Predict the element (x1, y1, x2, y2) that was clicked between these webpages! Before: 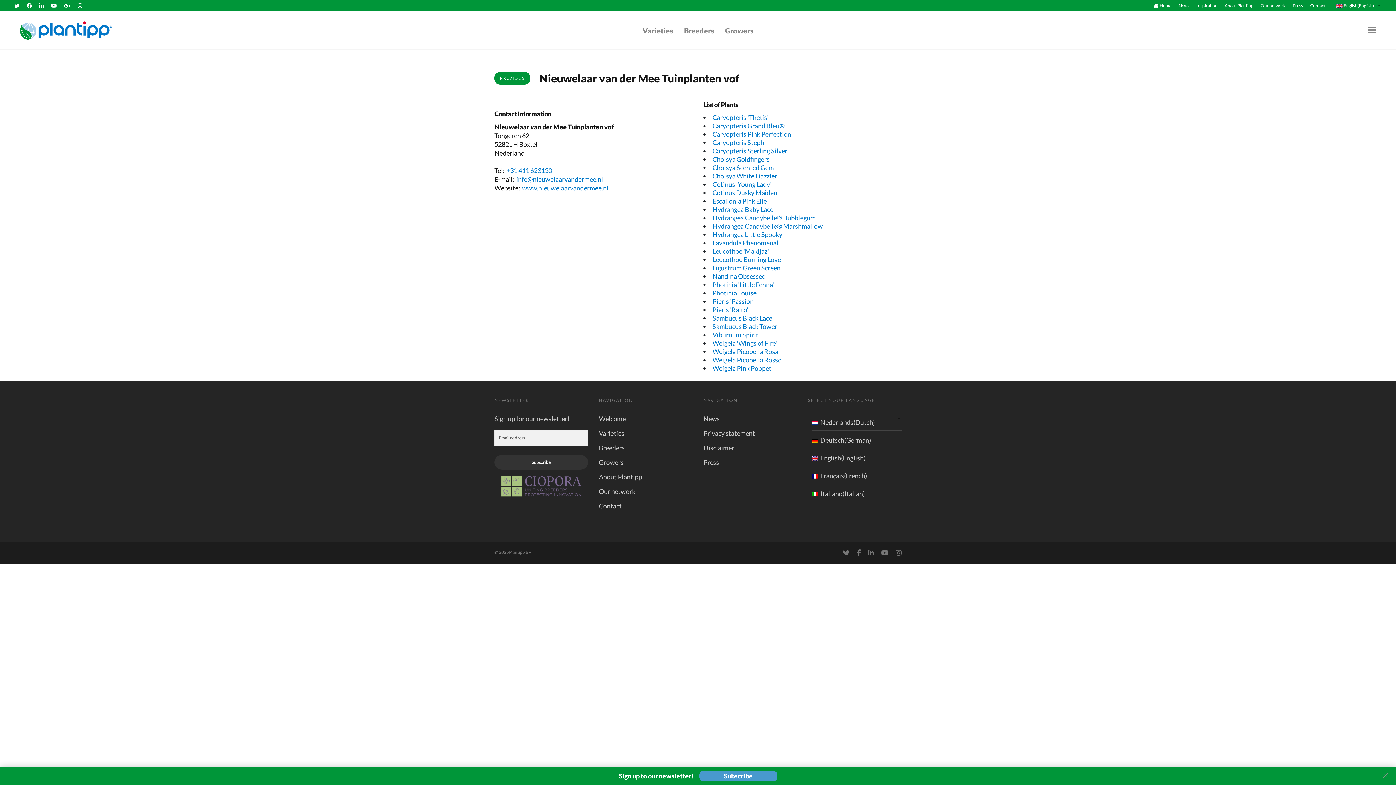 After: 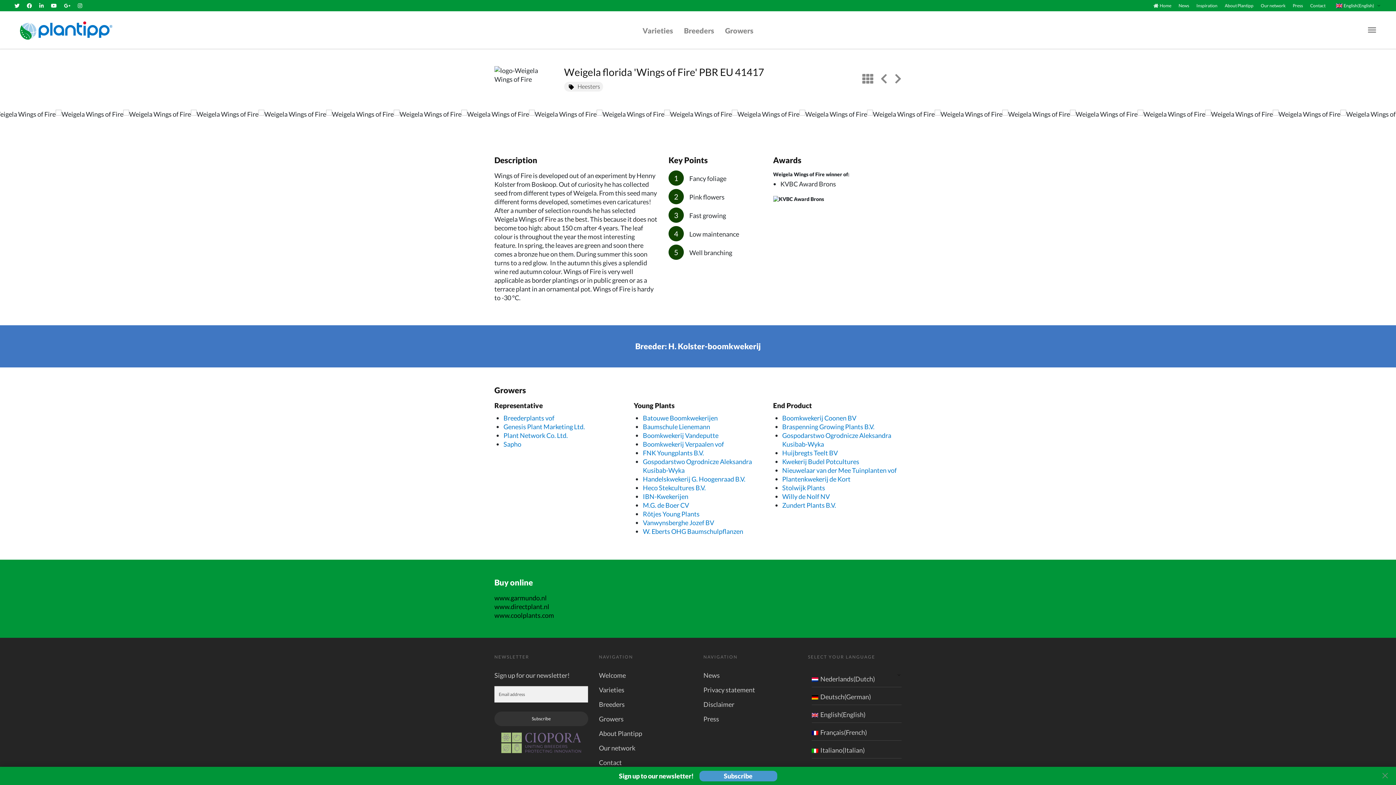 Action: bbox: (712, 339, 777, 347) label: Weigela 'Wings of Fire'